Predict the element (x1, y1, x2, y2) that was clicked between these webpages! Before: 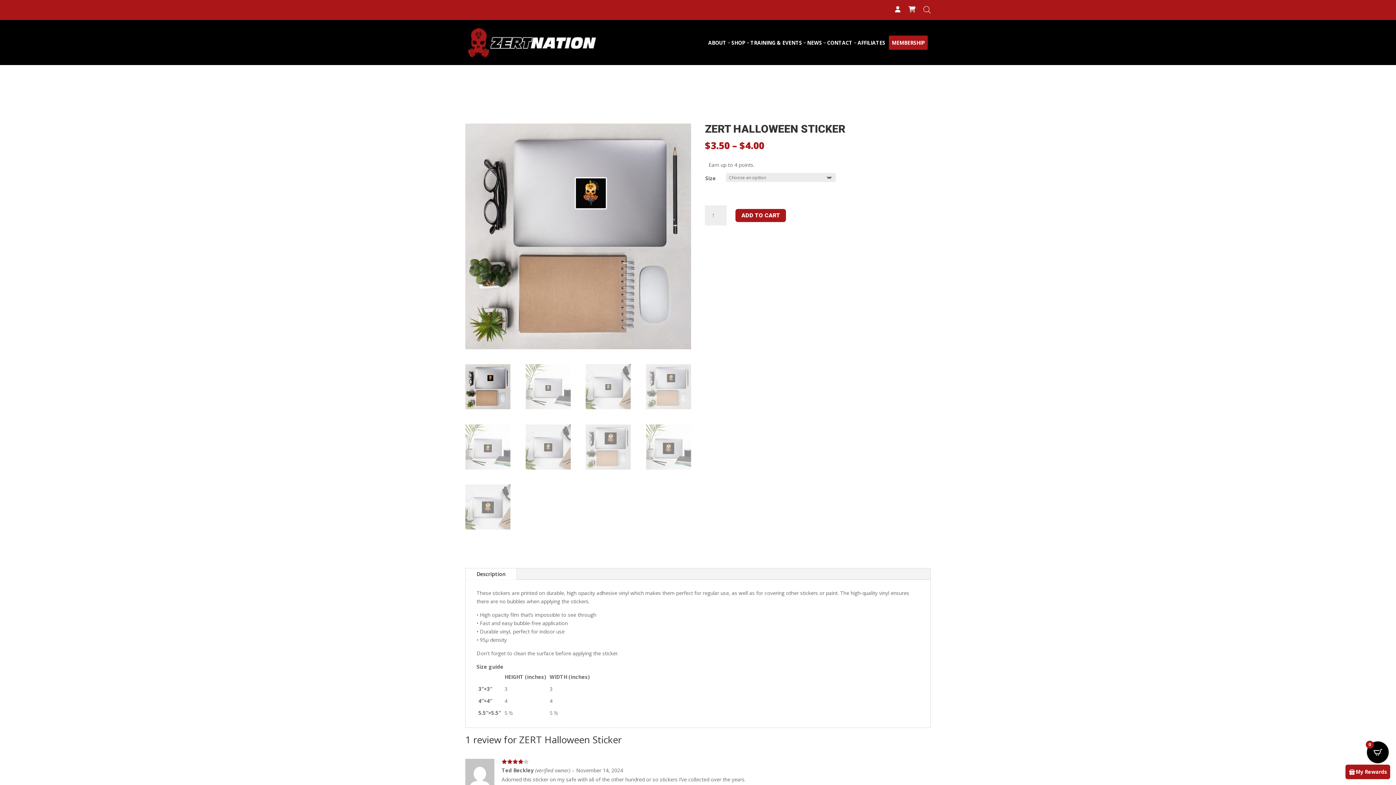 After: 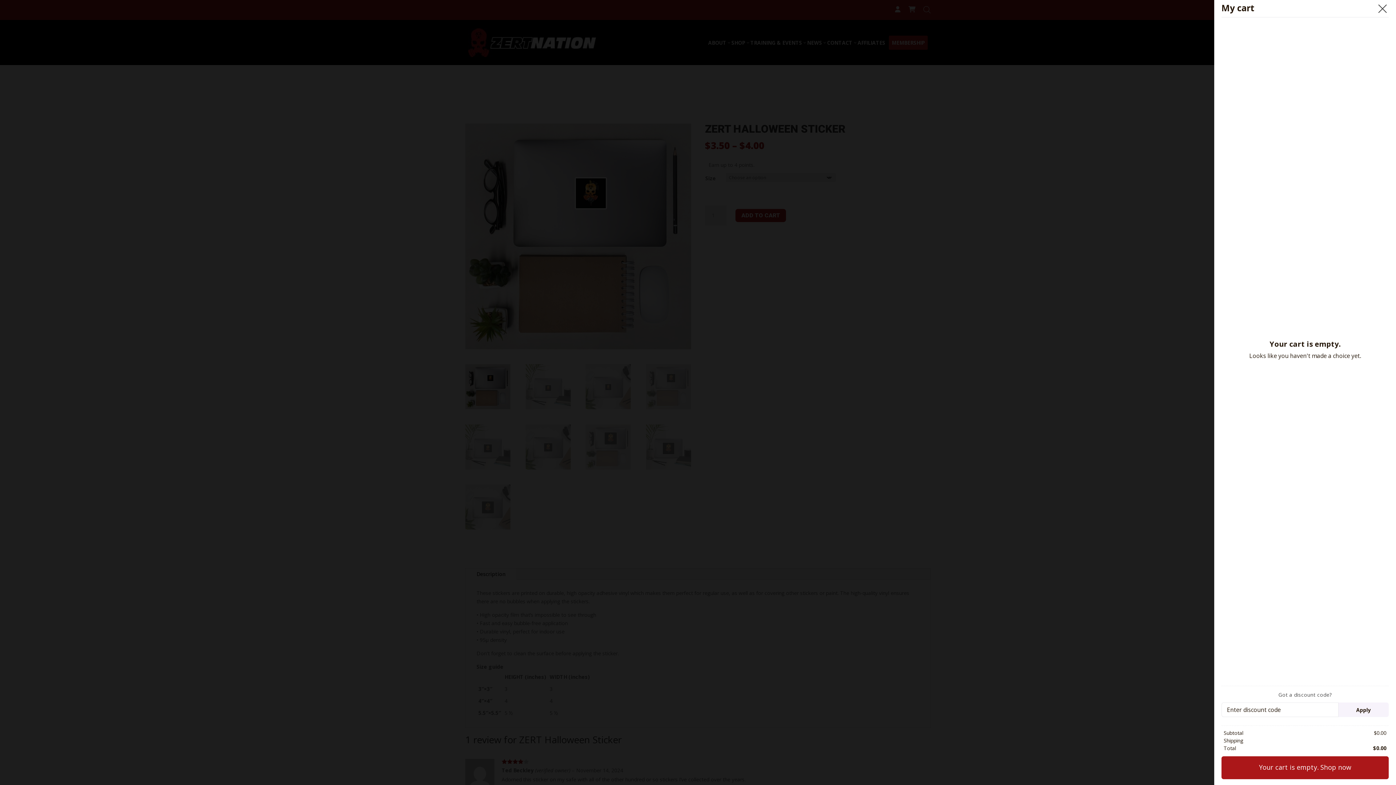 Action: bbox: (1367, 741, 1389, 763) label: Open CartPops popover